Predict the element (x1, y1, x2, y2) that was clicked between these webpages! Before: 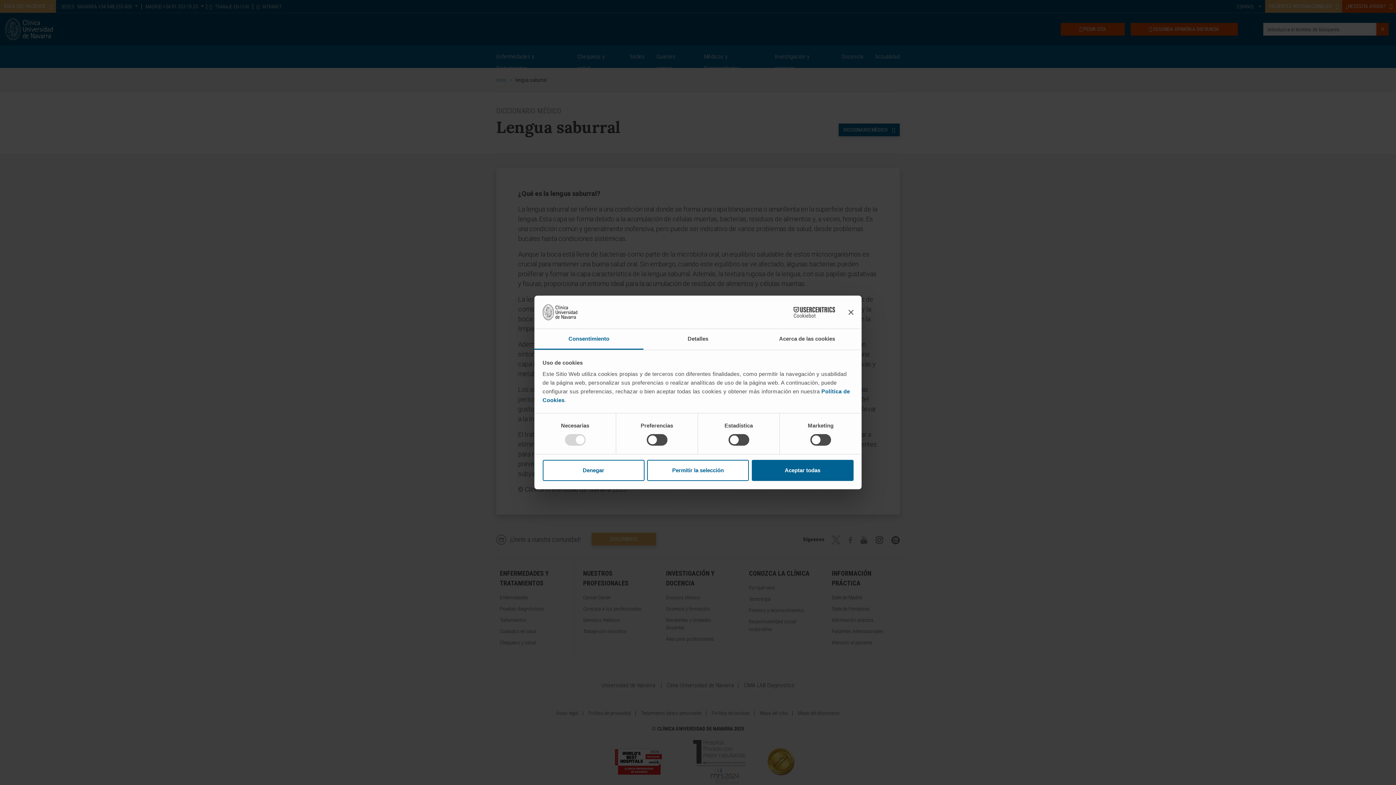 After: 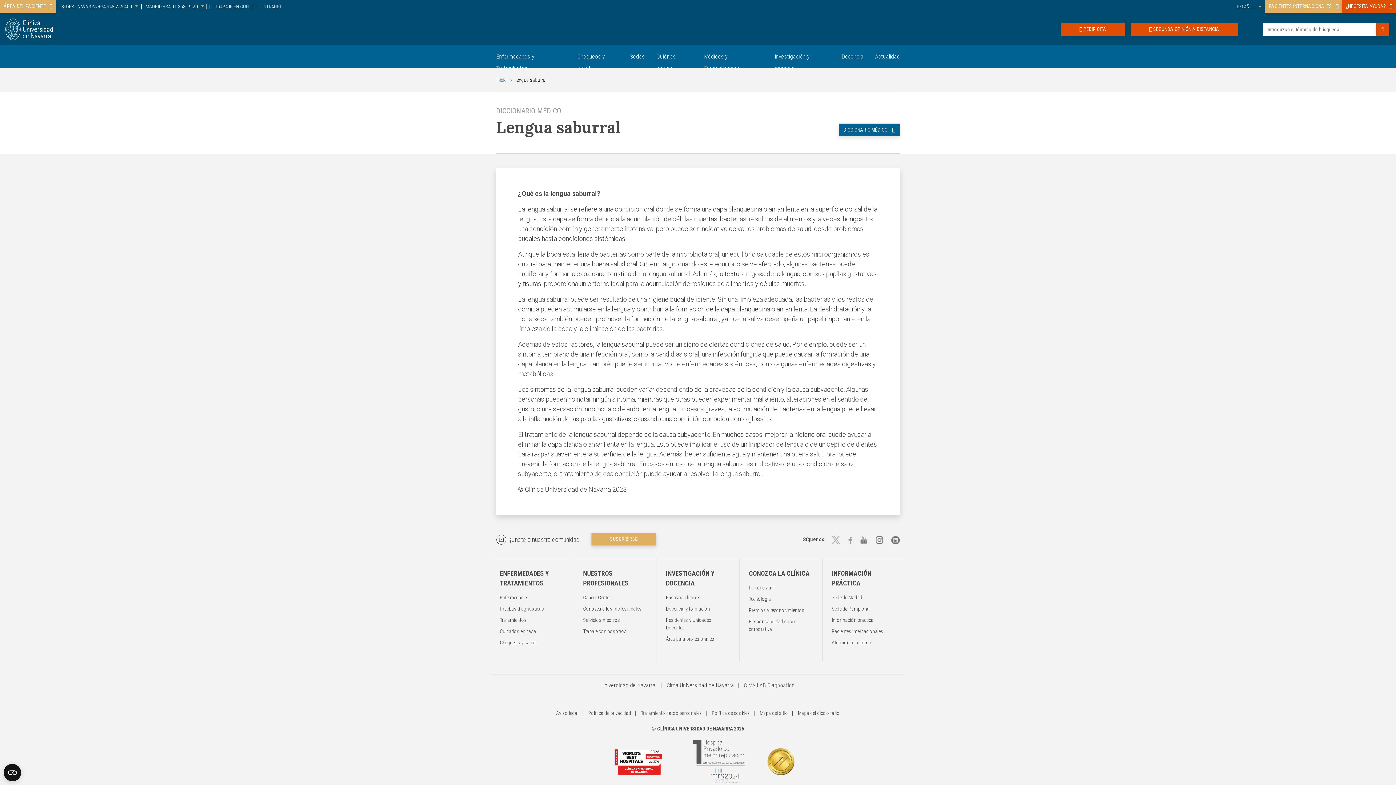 Action: label: Aceptar todas bbox: (751, 460, 853, 481)